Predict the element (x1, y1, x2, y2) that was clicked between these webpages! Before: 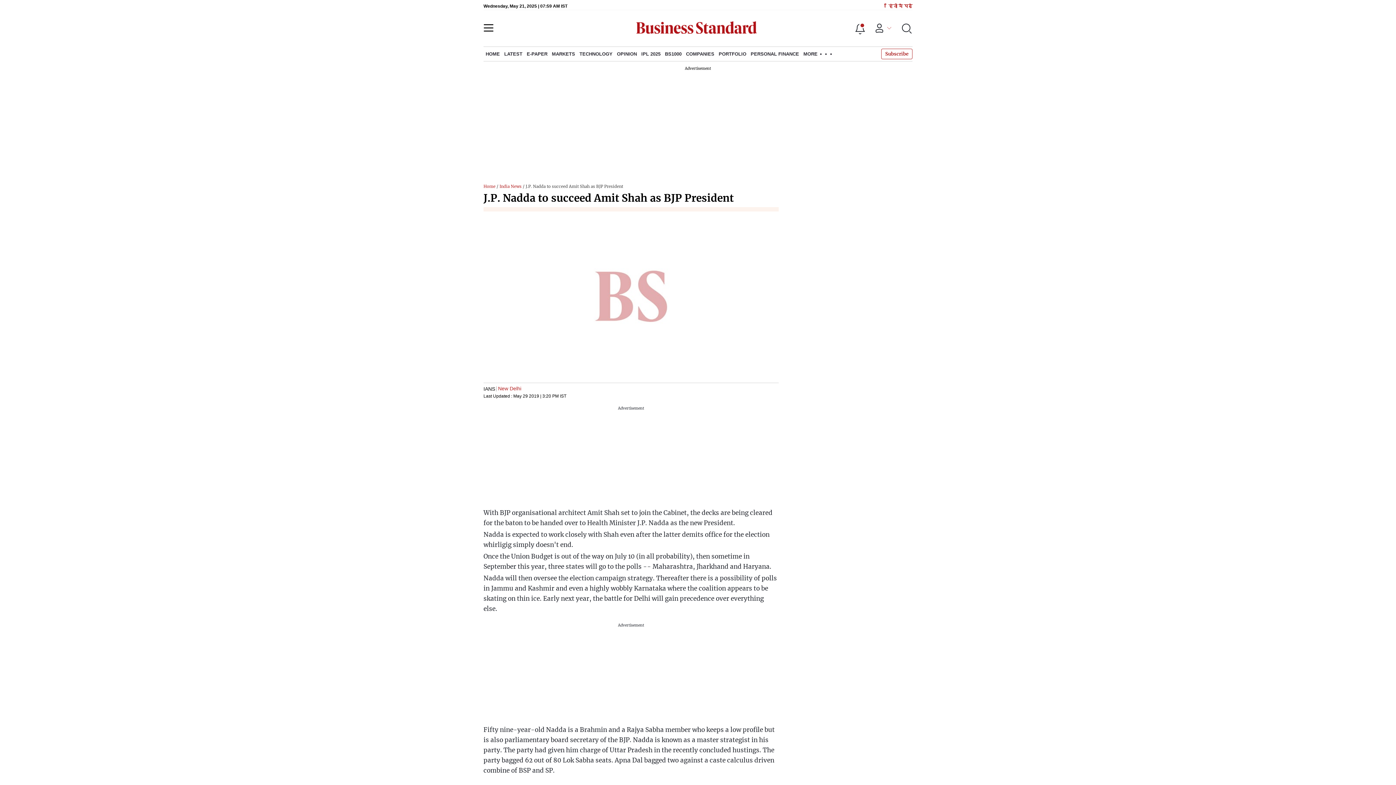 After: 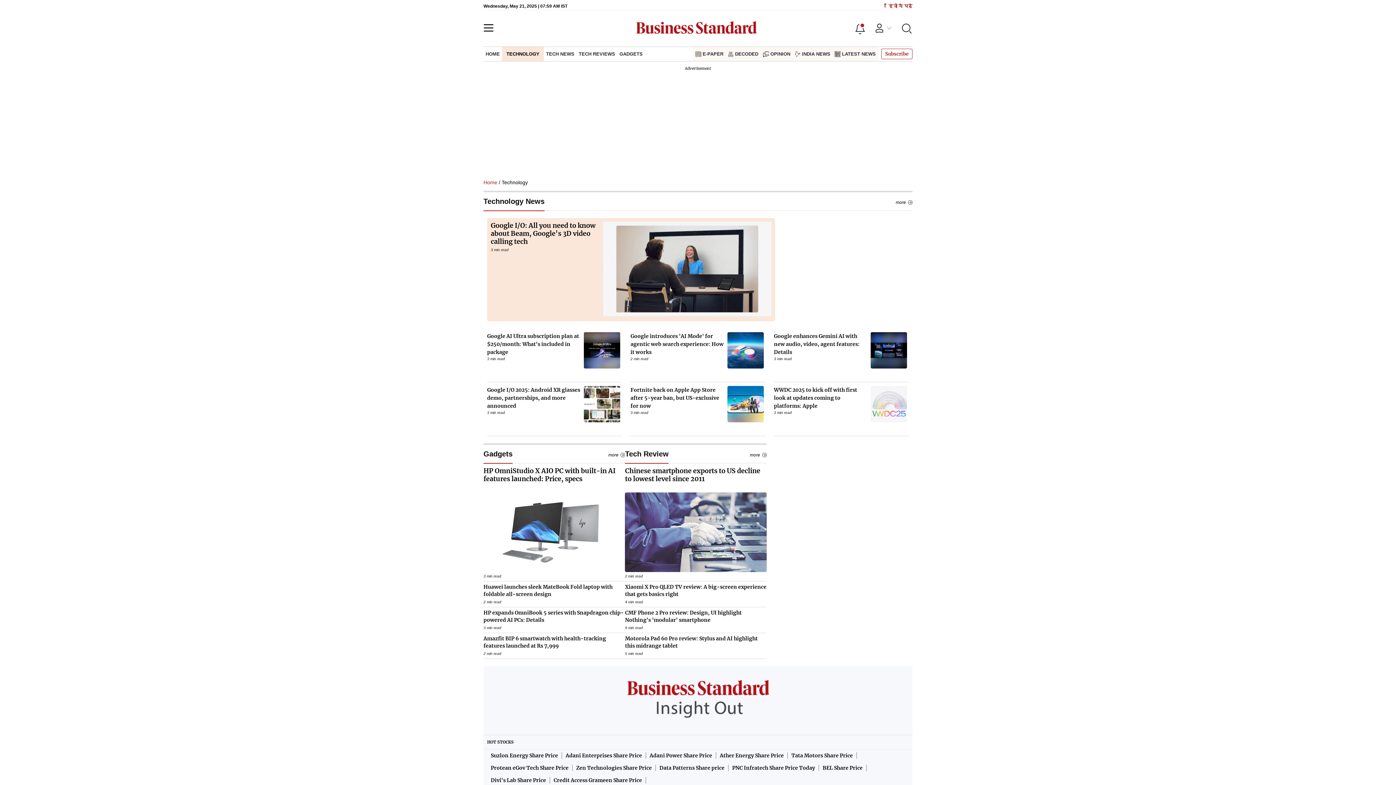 Action: label: TECHNOLOGY bbox: (577, 46, 614, 61)